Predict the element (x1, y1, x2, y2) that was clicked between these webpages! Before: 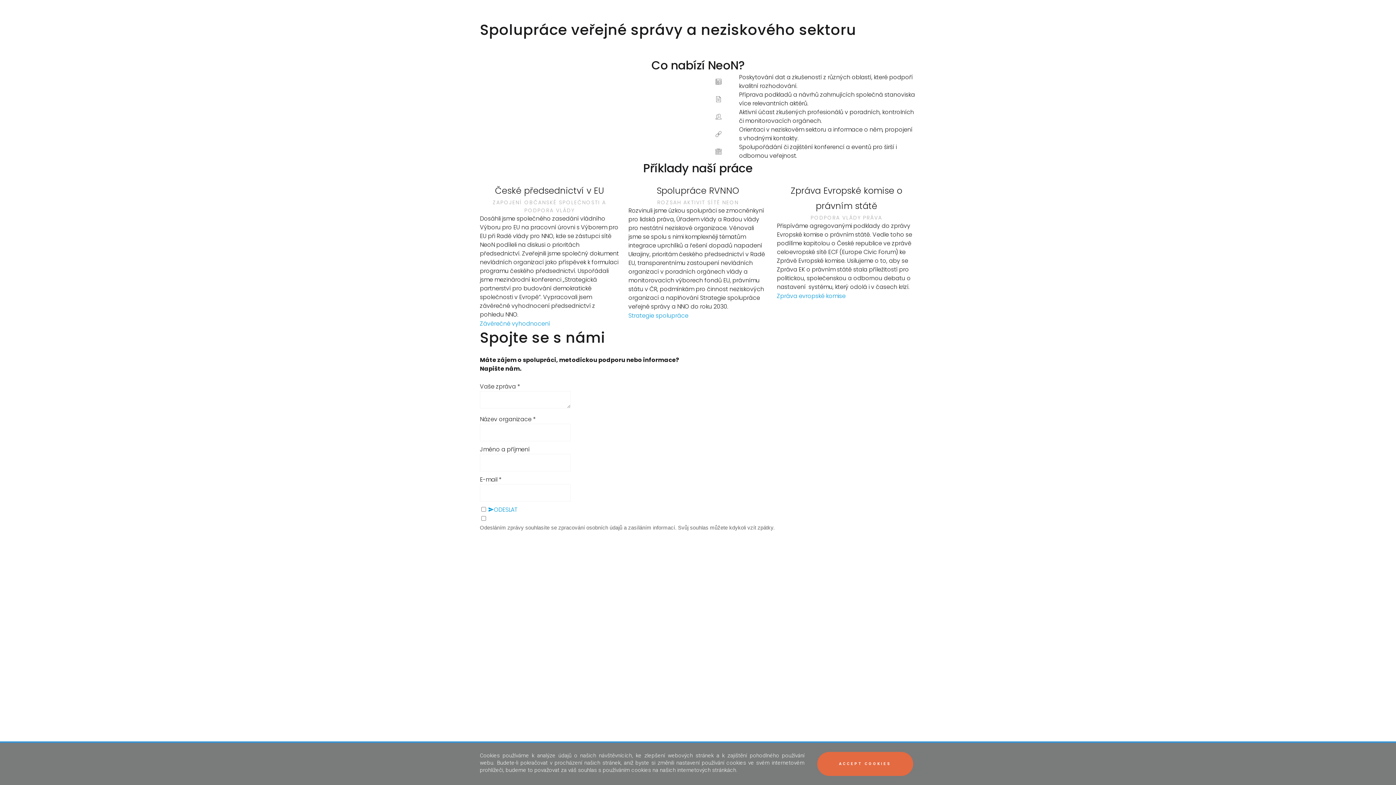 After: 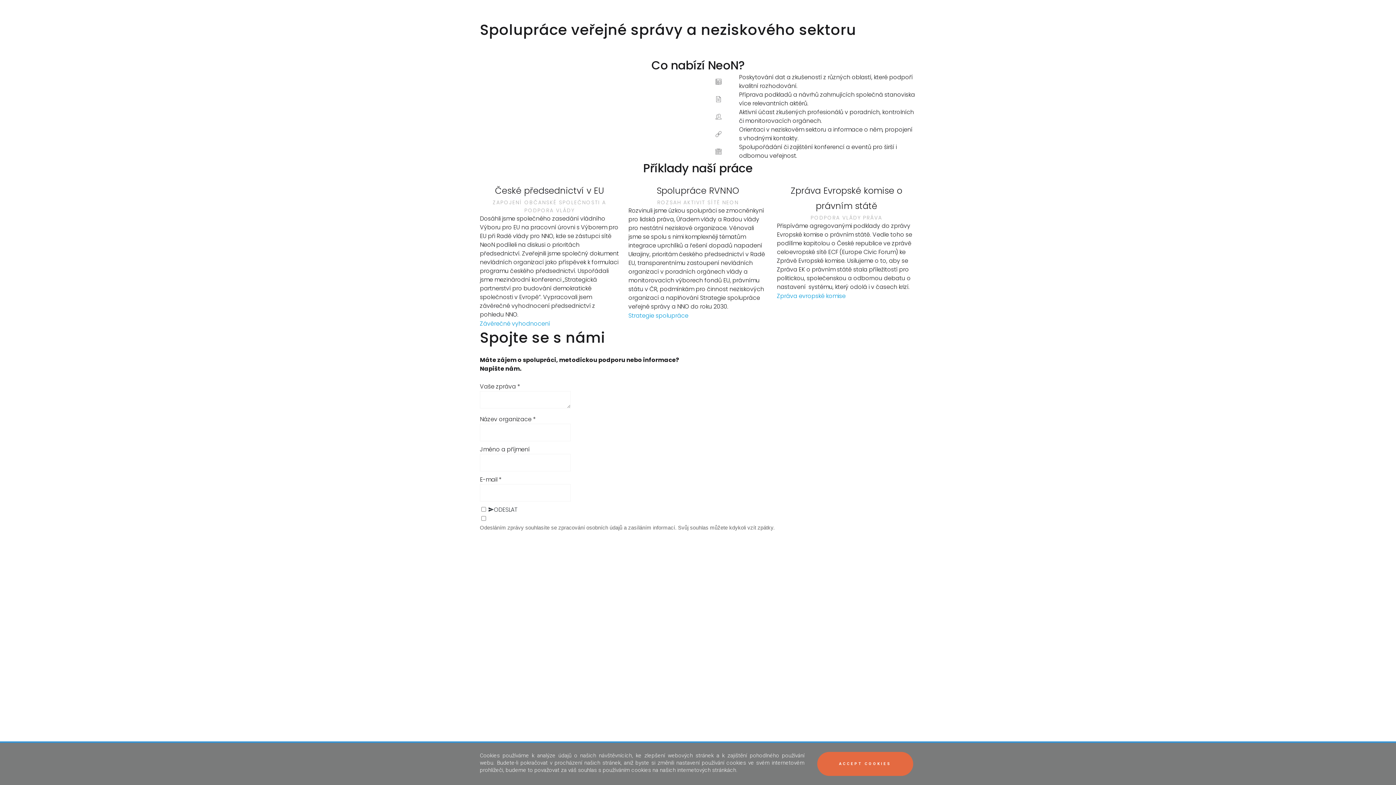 Action: label: ODESLAT bbox: (488, 505, 517, 514)